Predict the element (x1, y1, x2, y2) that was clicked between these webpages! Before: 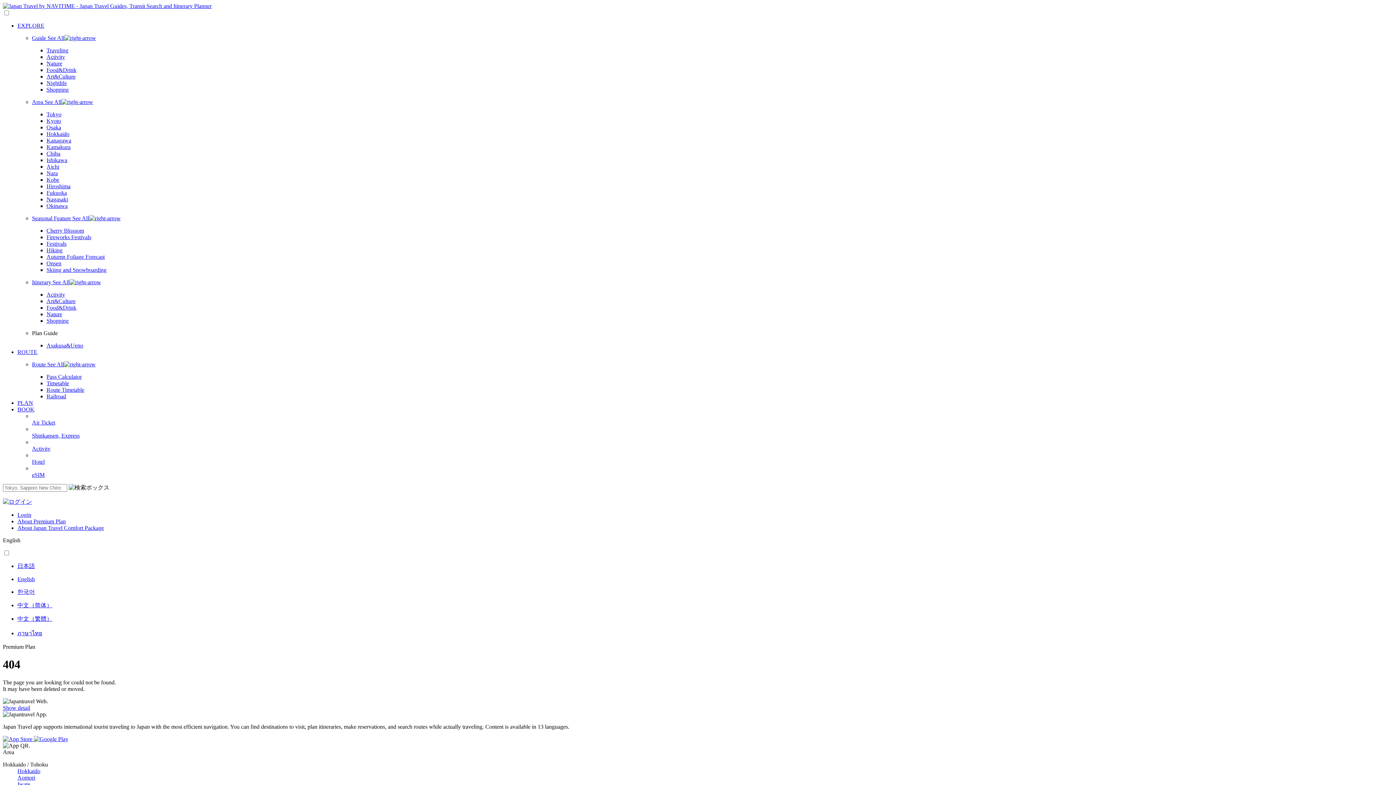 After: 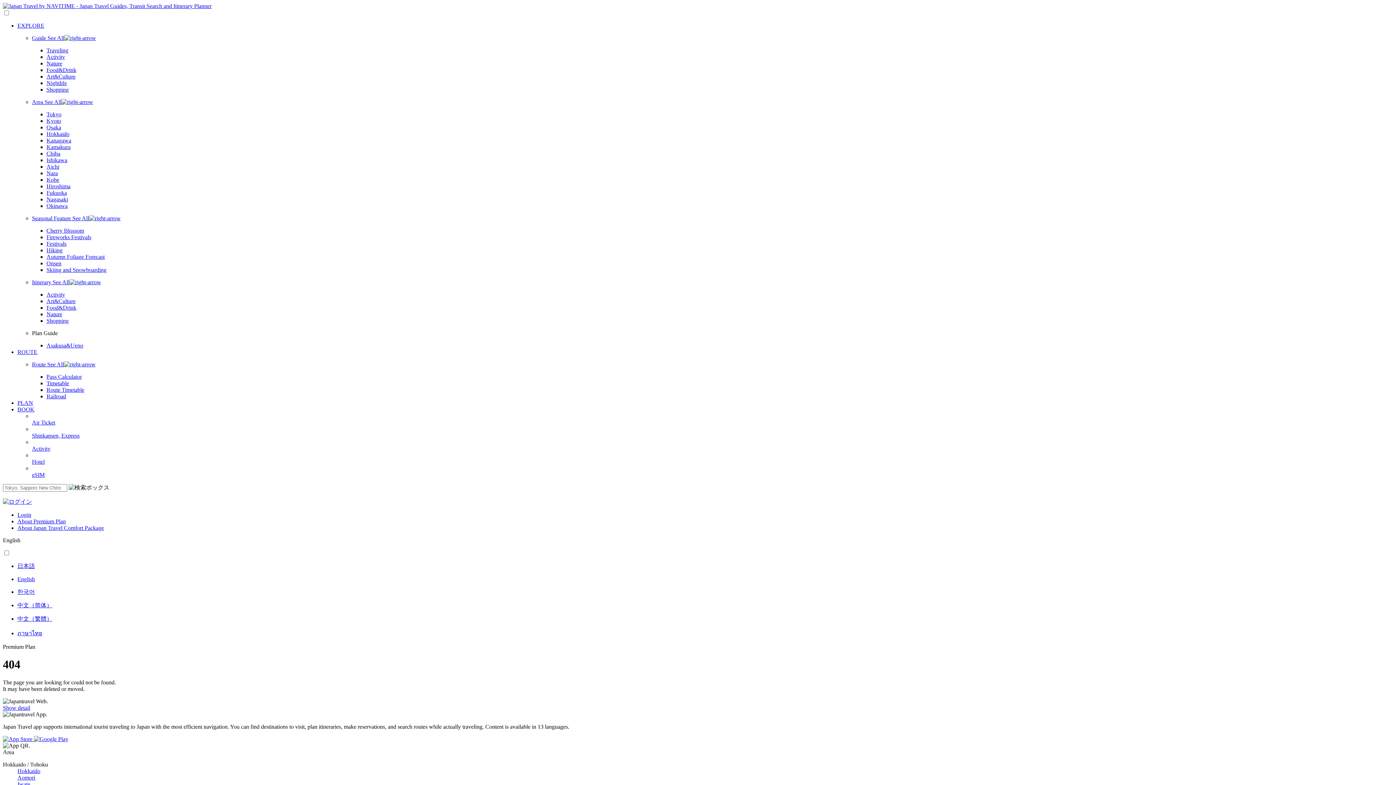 Action: bbox: (17, 774, 35, 781) label: Aomori